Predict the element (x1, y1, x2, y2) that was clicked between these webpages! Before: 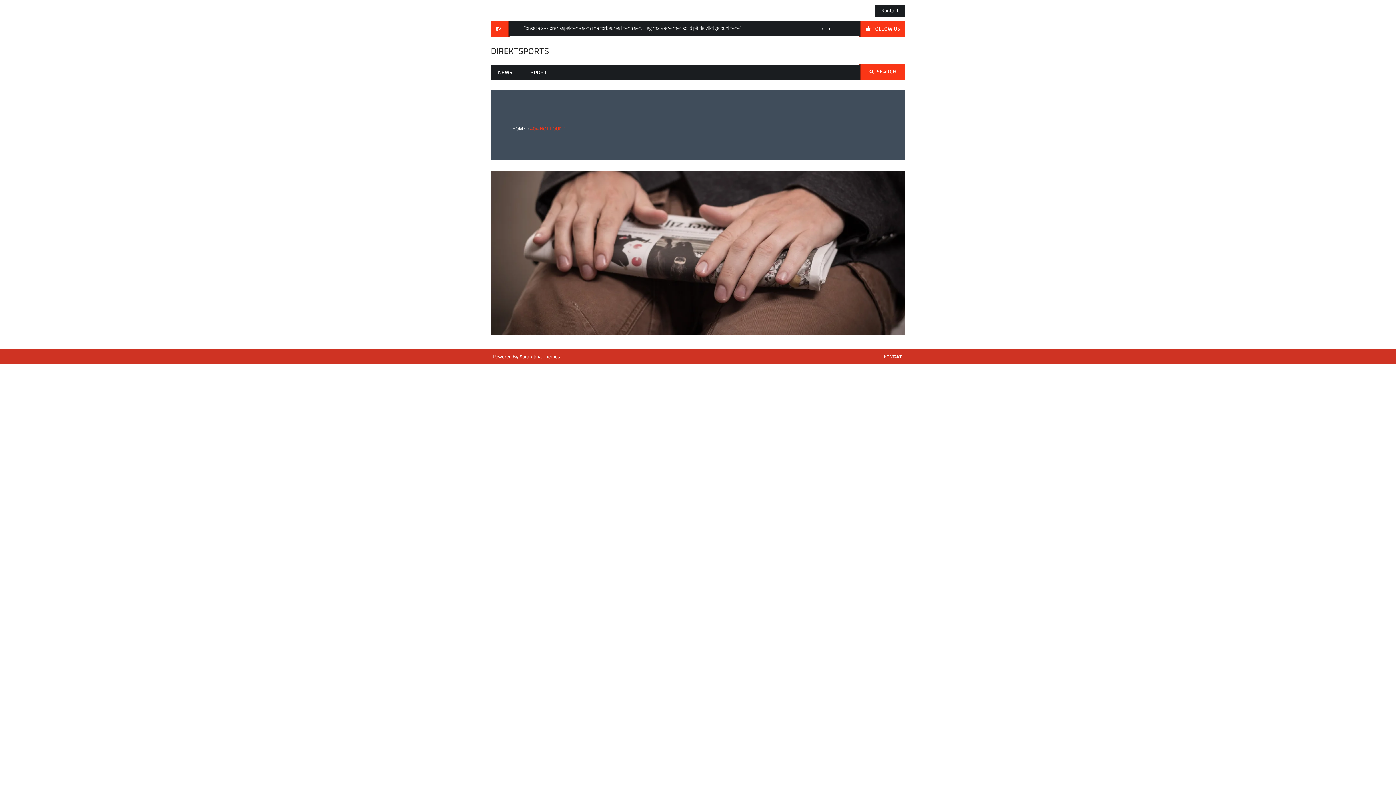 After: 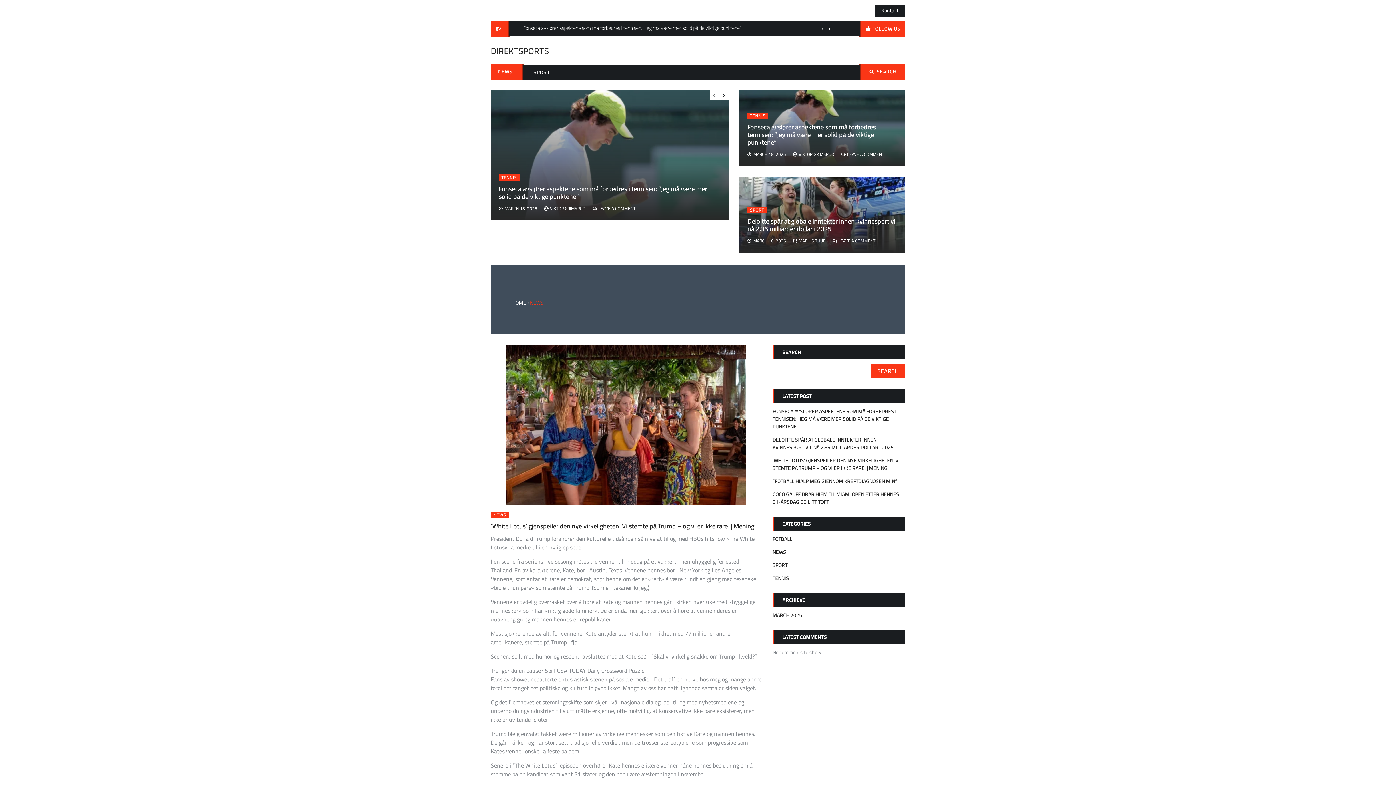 Action: label: NEWS bbox: (490, 65, 519, 79)